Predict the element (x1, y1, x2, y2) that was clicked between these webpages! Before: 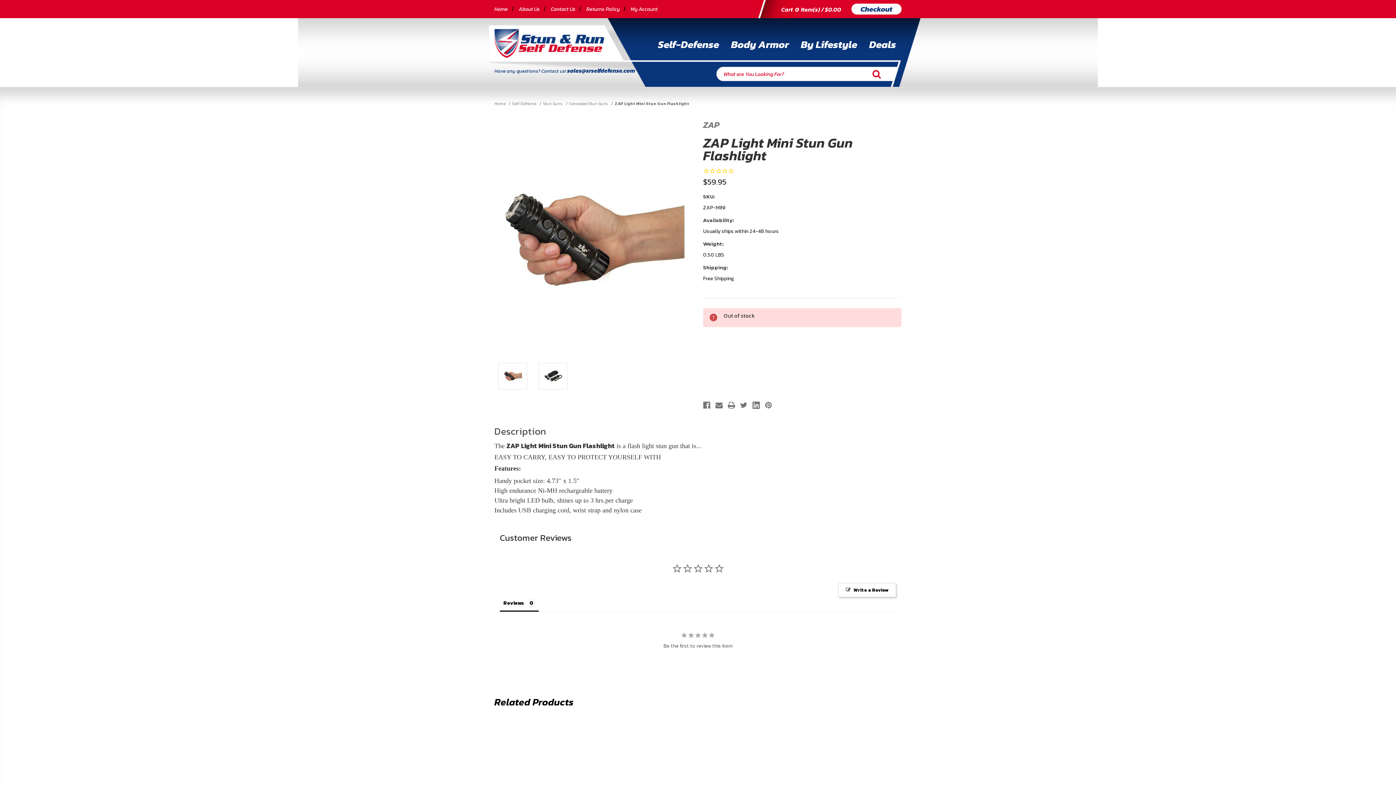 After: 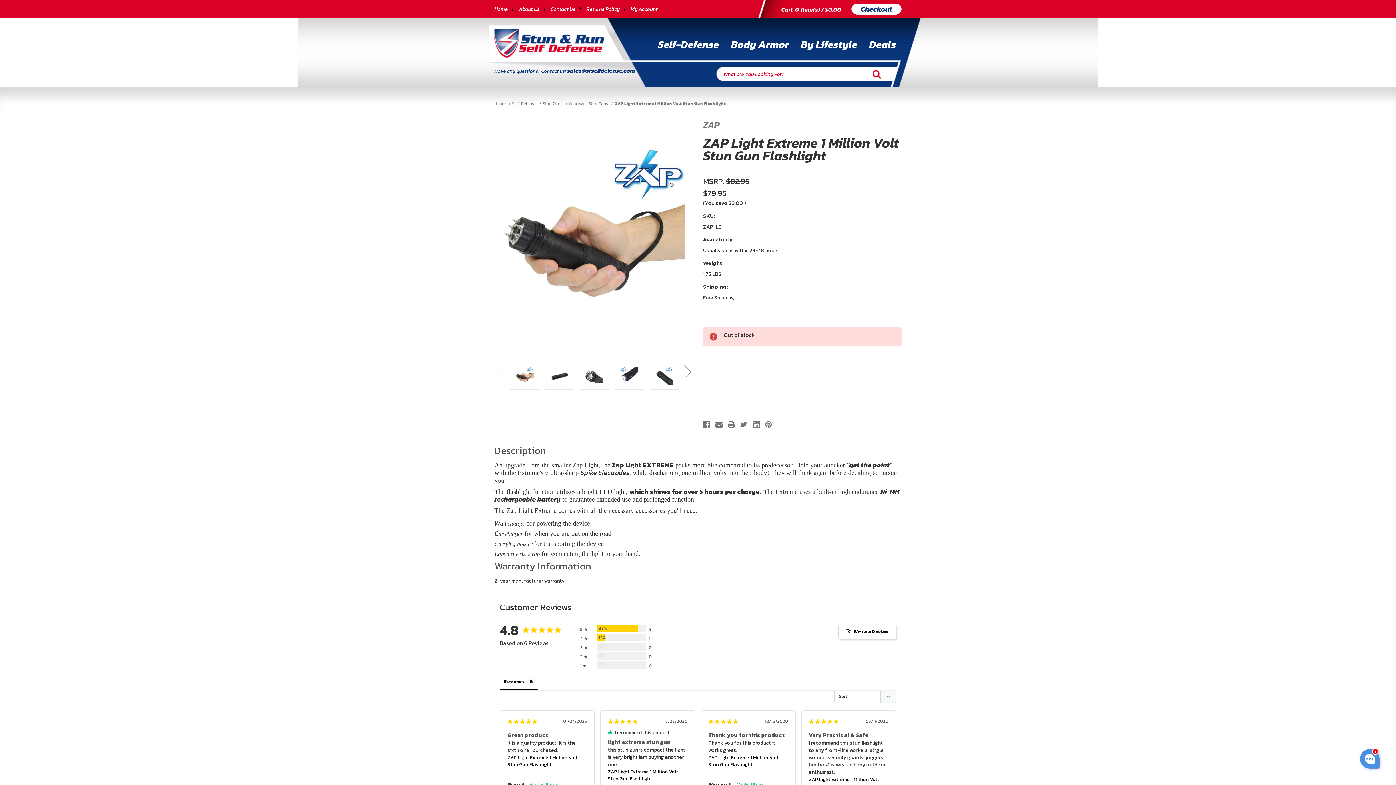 Action: bbox: (578, 714, 652, 811) label: ZAP Light Extreme 1 Million Volt Stun Gun Flashlight,$79.95
